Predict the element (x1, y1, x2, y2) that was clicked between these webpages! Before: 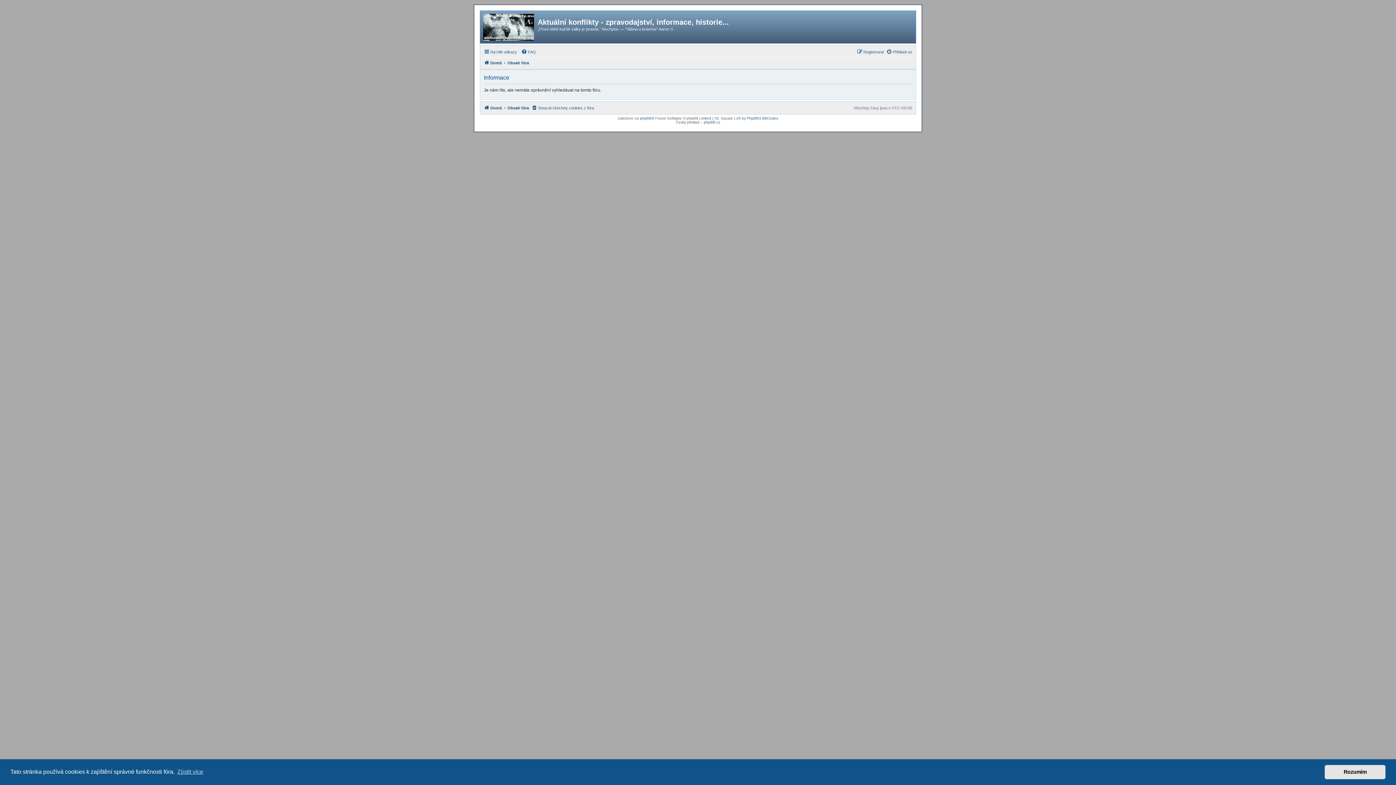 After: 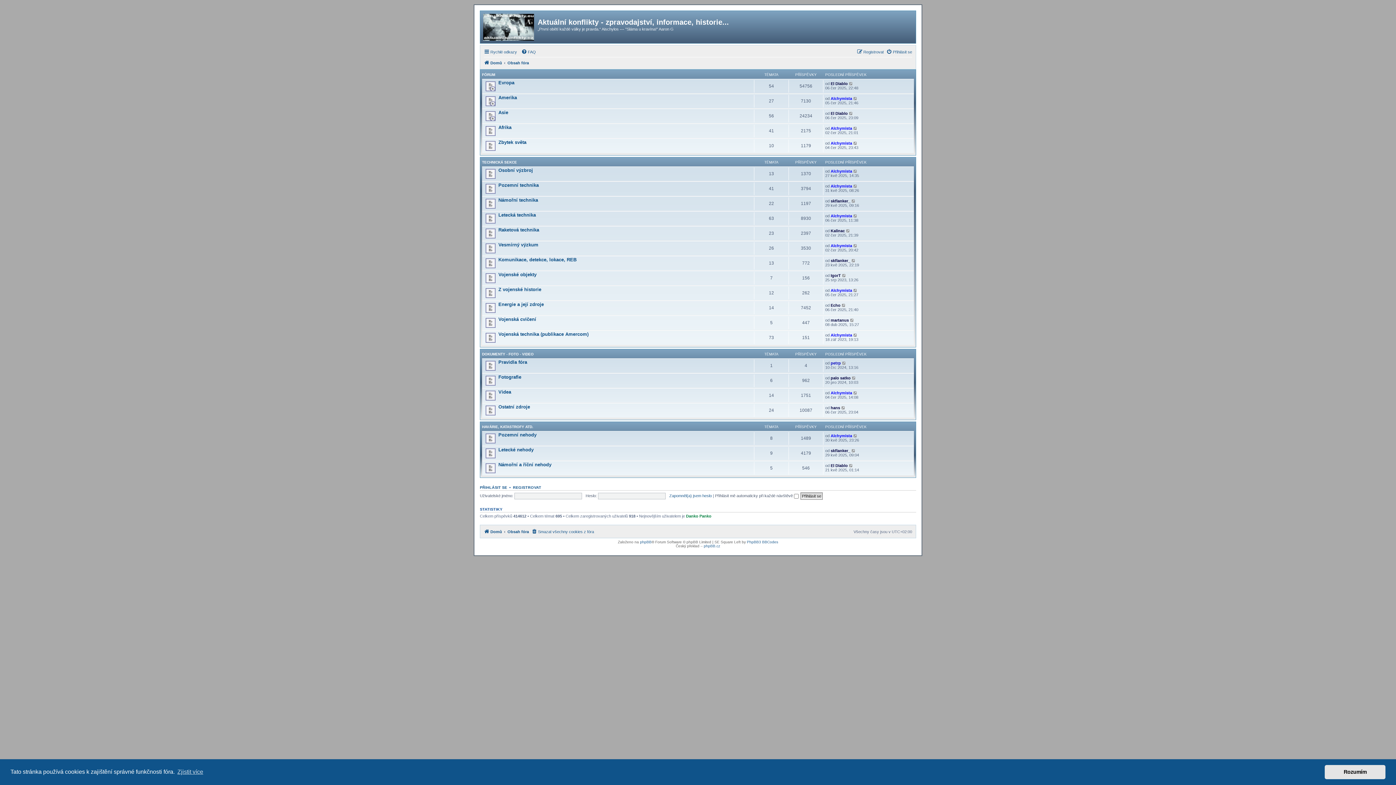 Action: label: Obsah fóra bbox: (507, 103, 529, 112)